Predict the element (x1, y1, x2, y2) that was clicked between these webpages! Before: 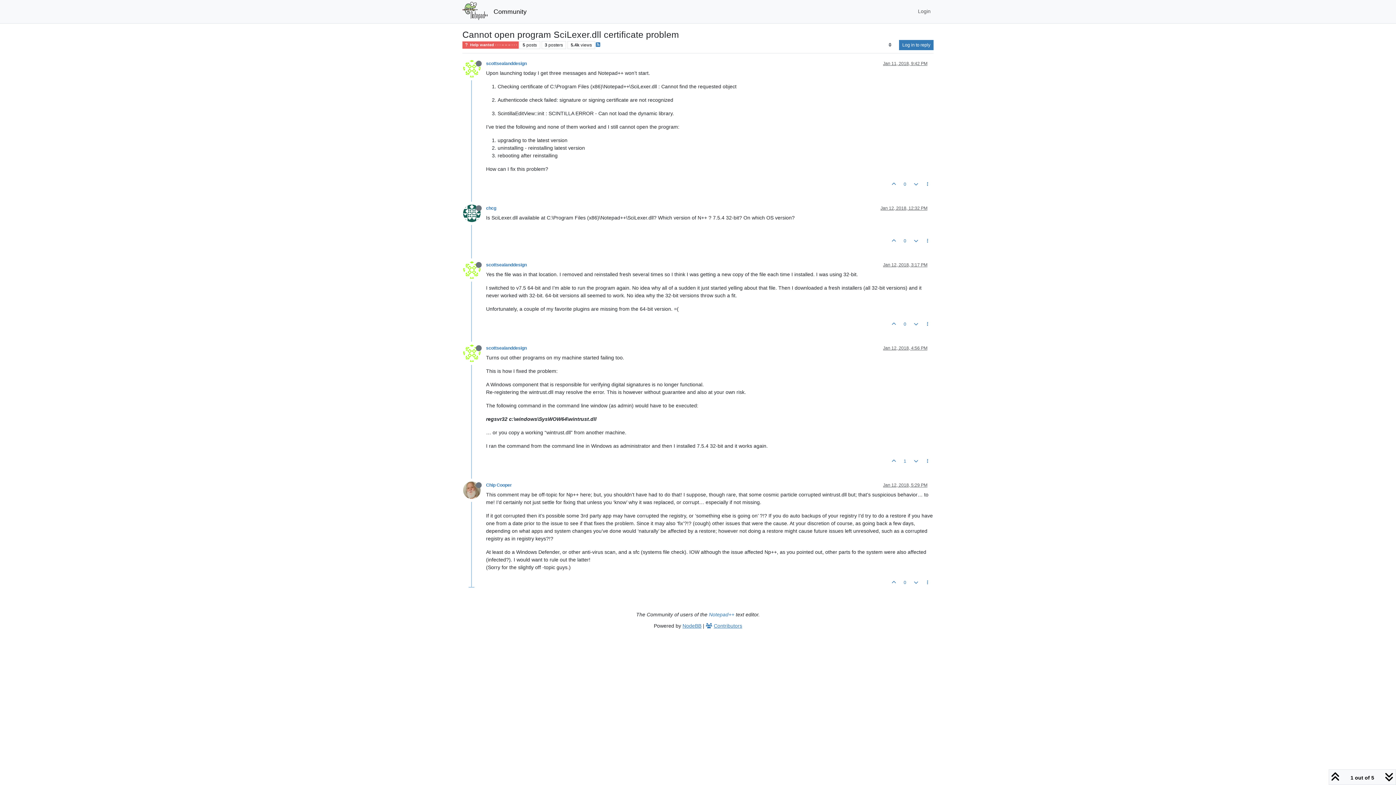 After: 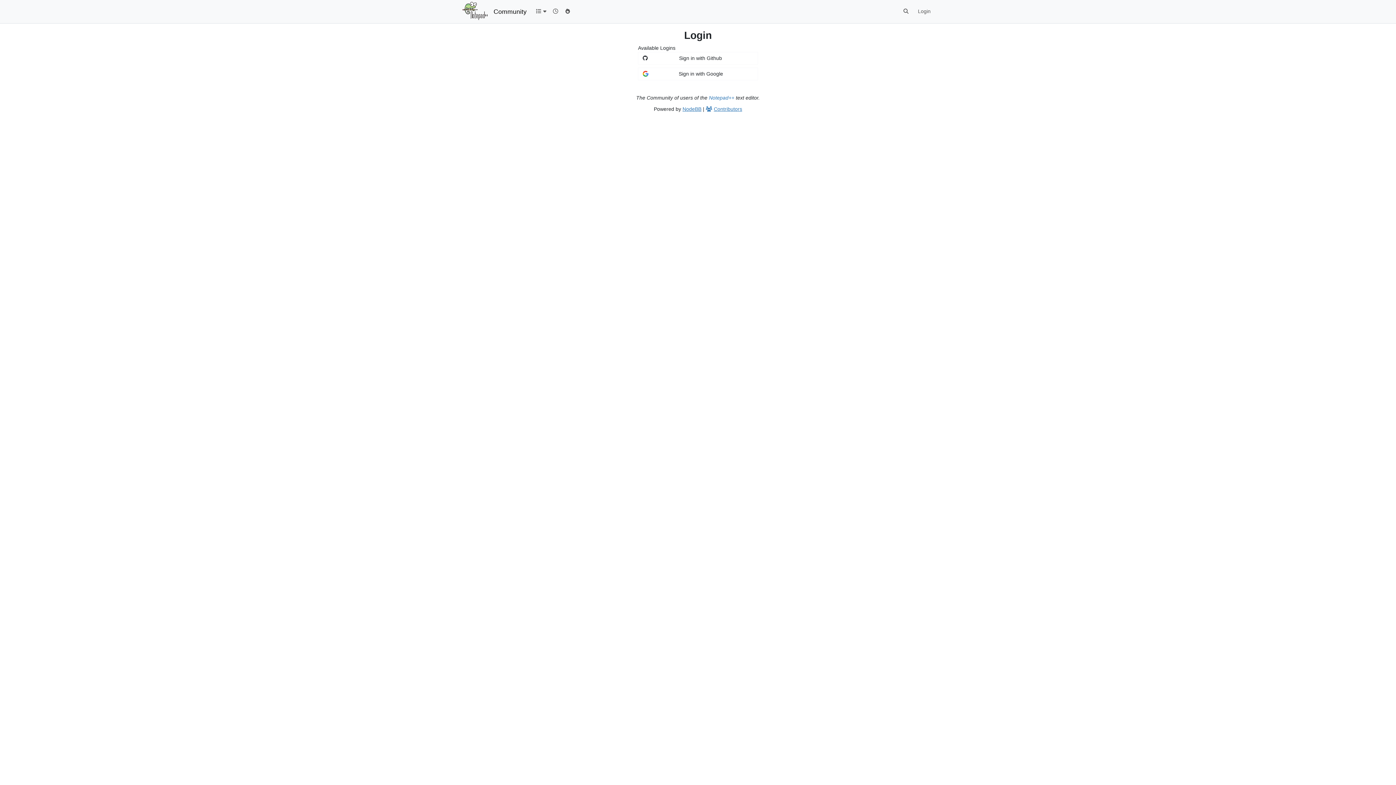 Action: label: Chip Cooper bbox: (486, 482, 512, 487)